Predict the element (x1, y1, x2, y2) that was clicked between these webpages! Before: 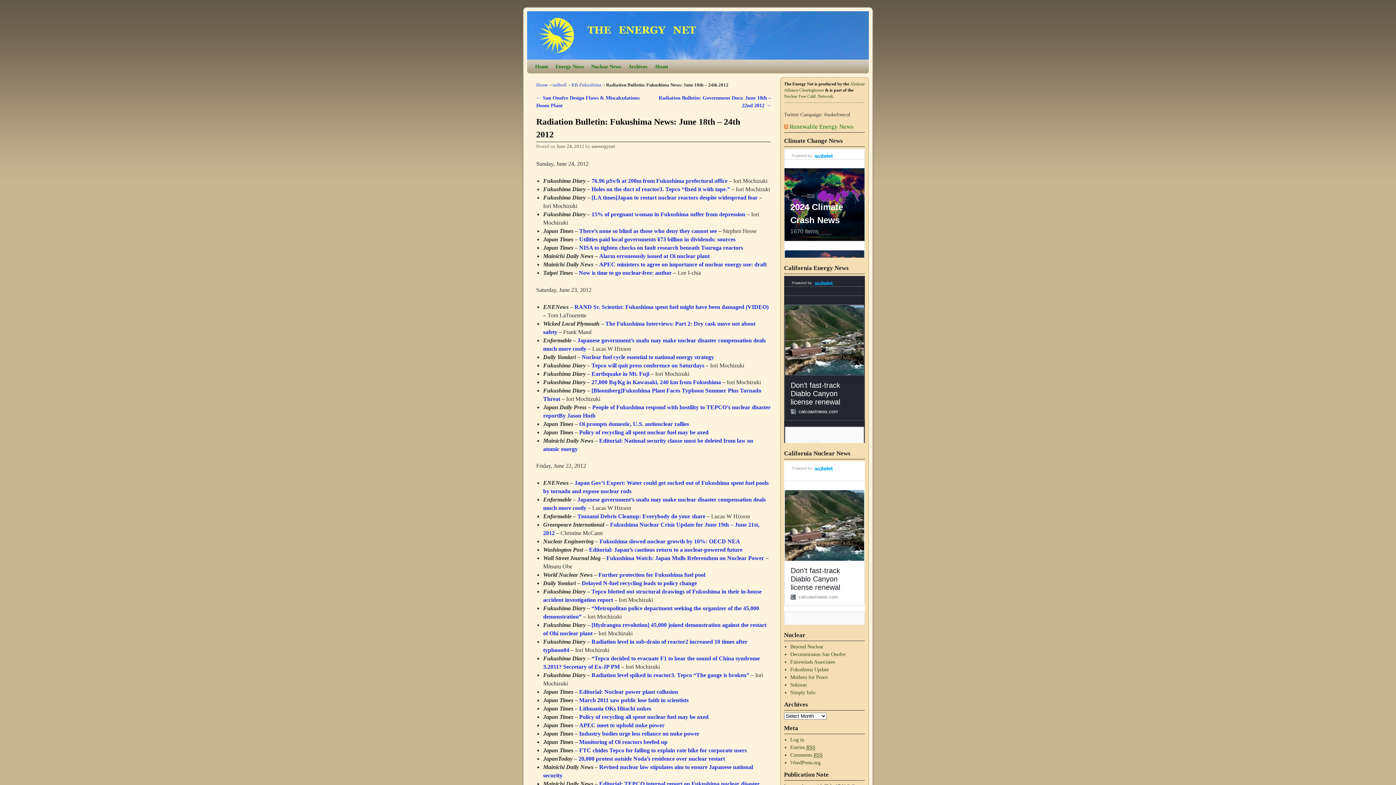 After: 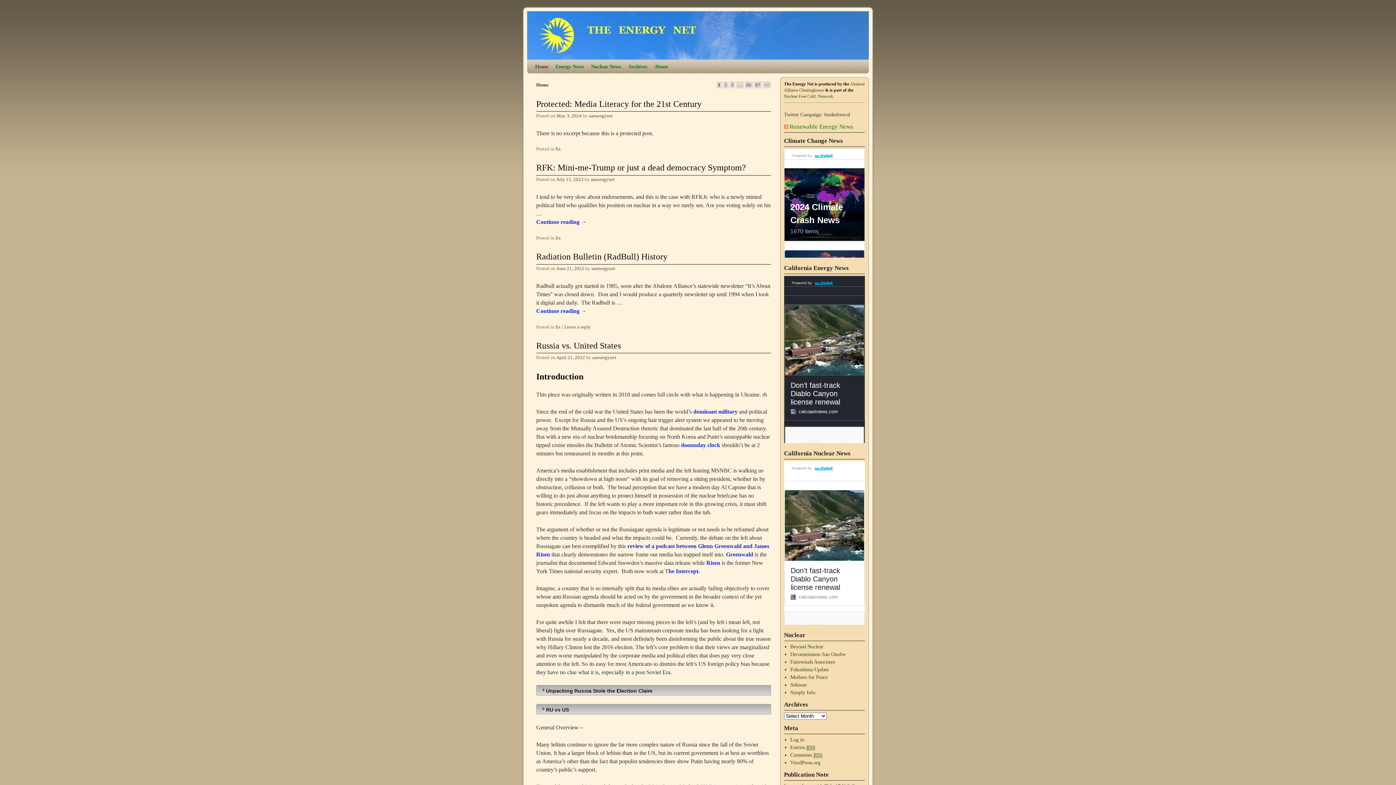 Action: label: Home bbox: (536, 82, 548, 87)